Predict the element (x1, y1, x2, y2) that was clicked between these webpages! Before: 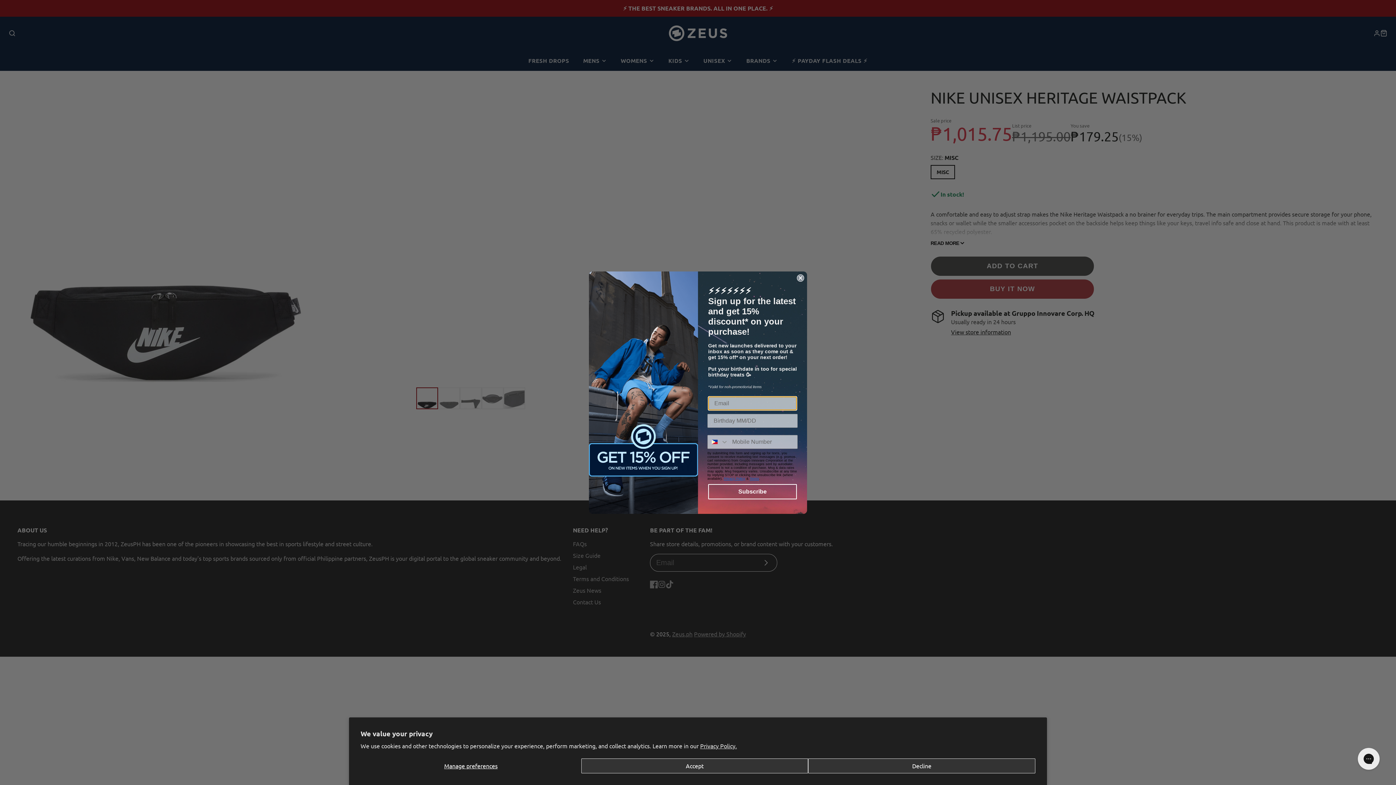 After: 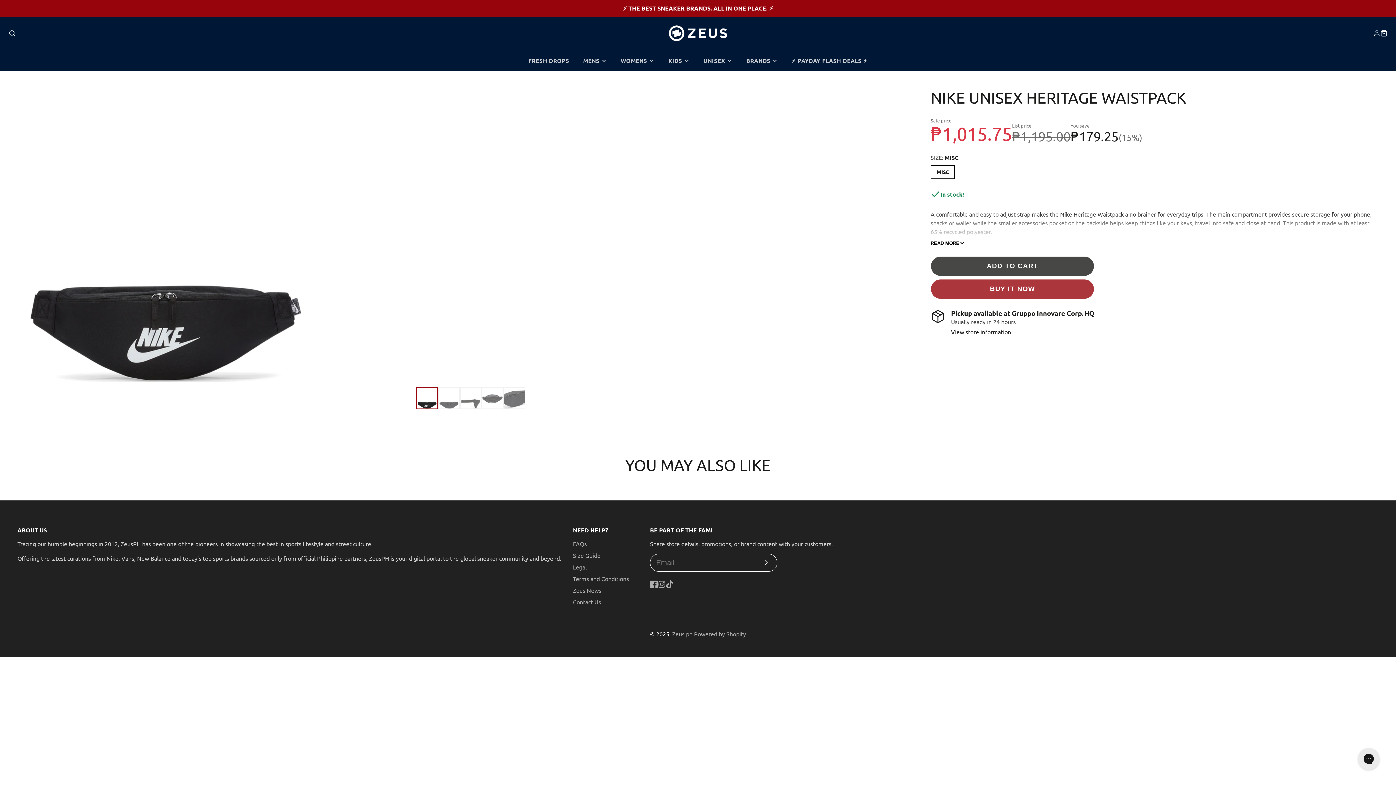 Action: label: Decline bbox: (808, 758, 1035, 773)